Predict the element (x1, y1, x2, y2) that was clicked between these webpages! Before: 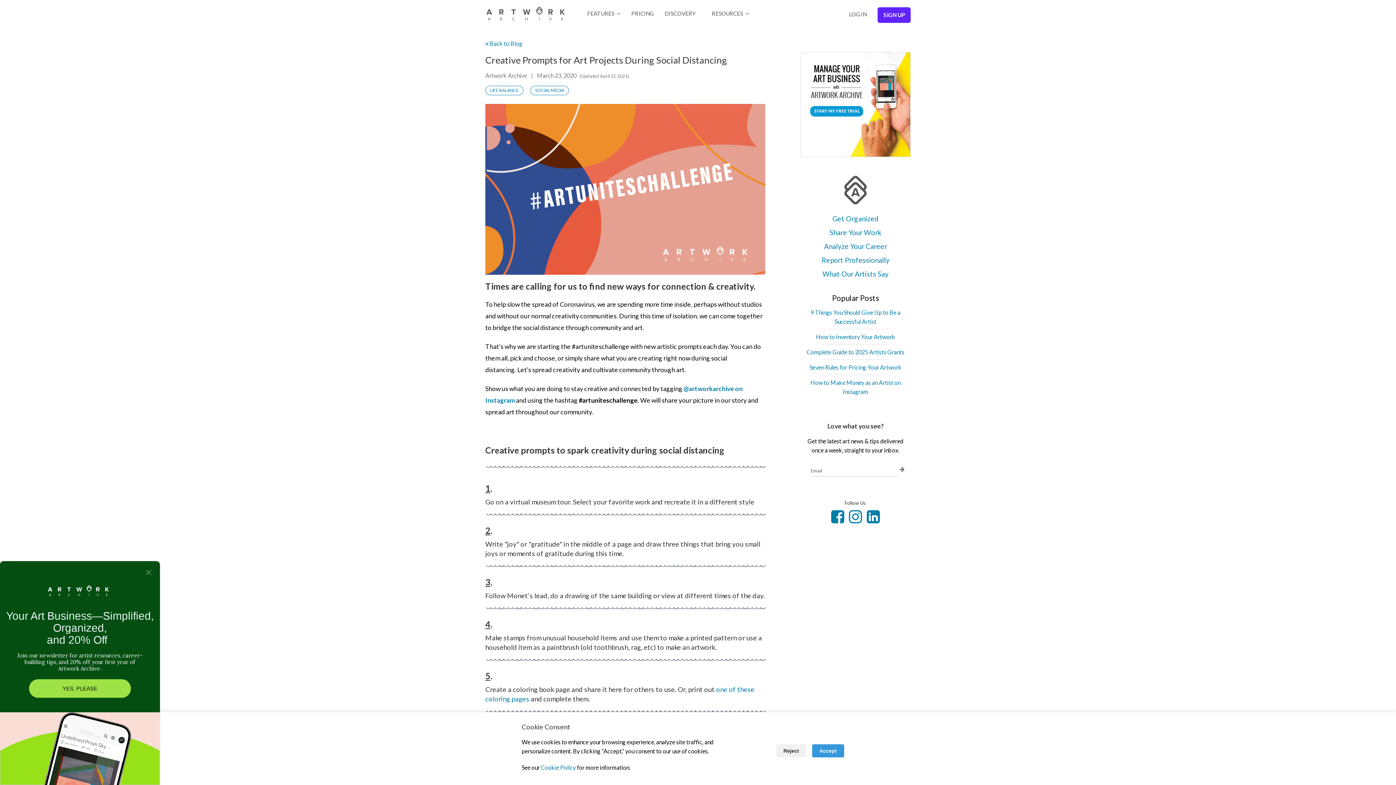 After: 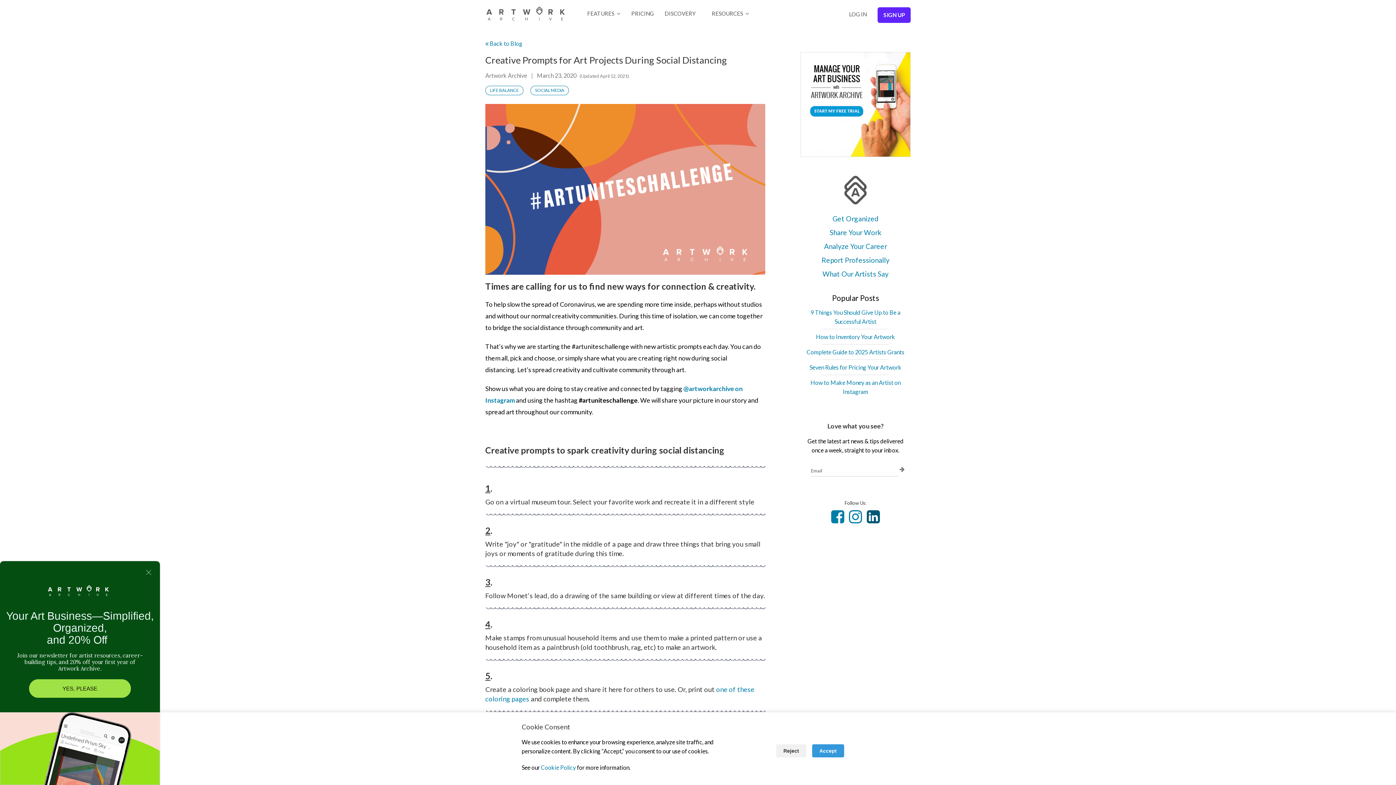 Action: bbox: (865, 516, 881, 523) label: LinkedIn